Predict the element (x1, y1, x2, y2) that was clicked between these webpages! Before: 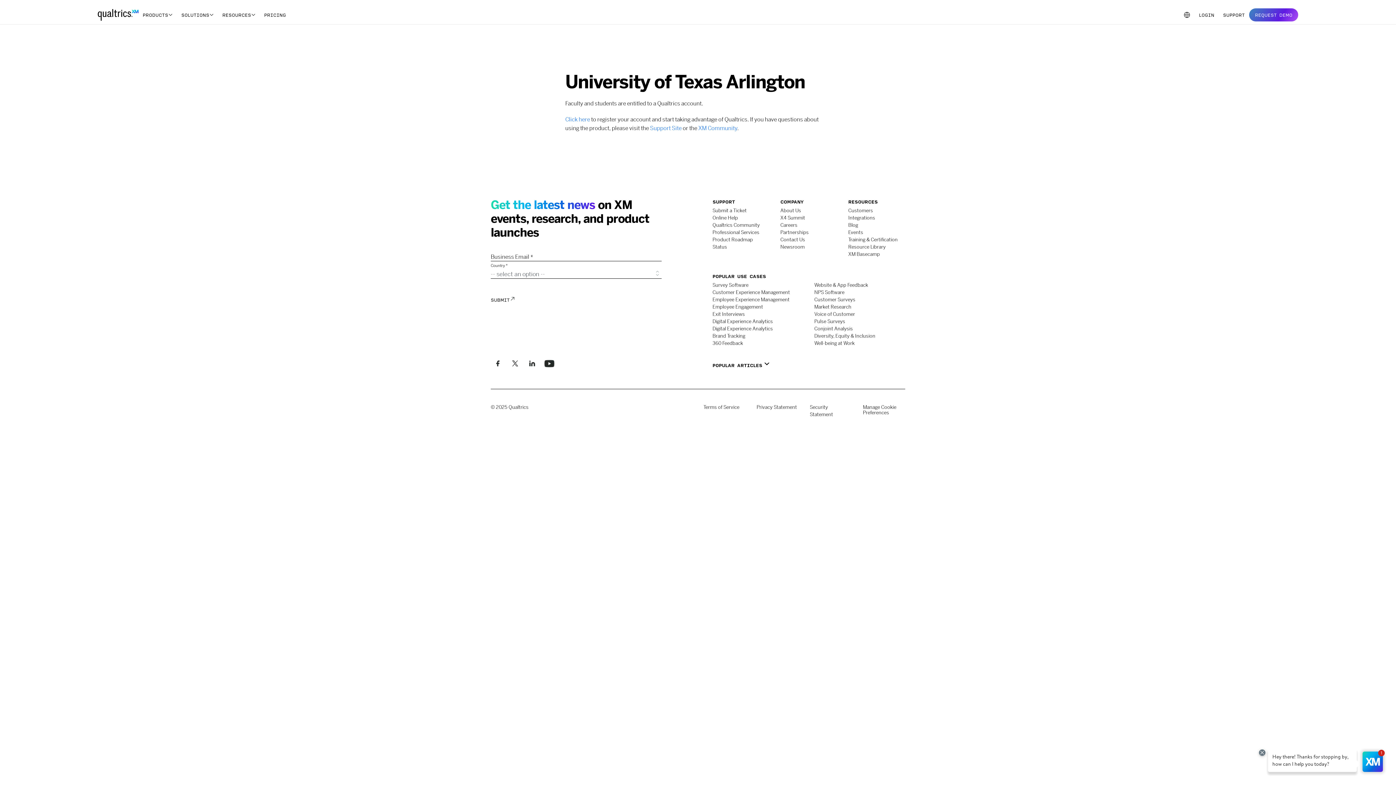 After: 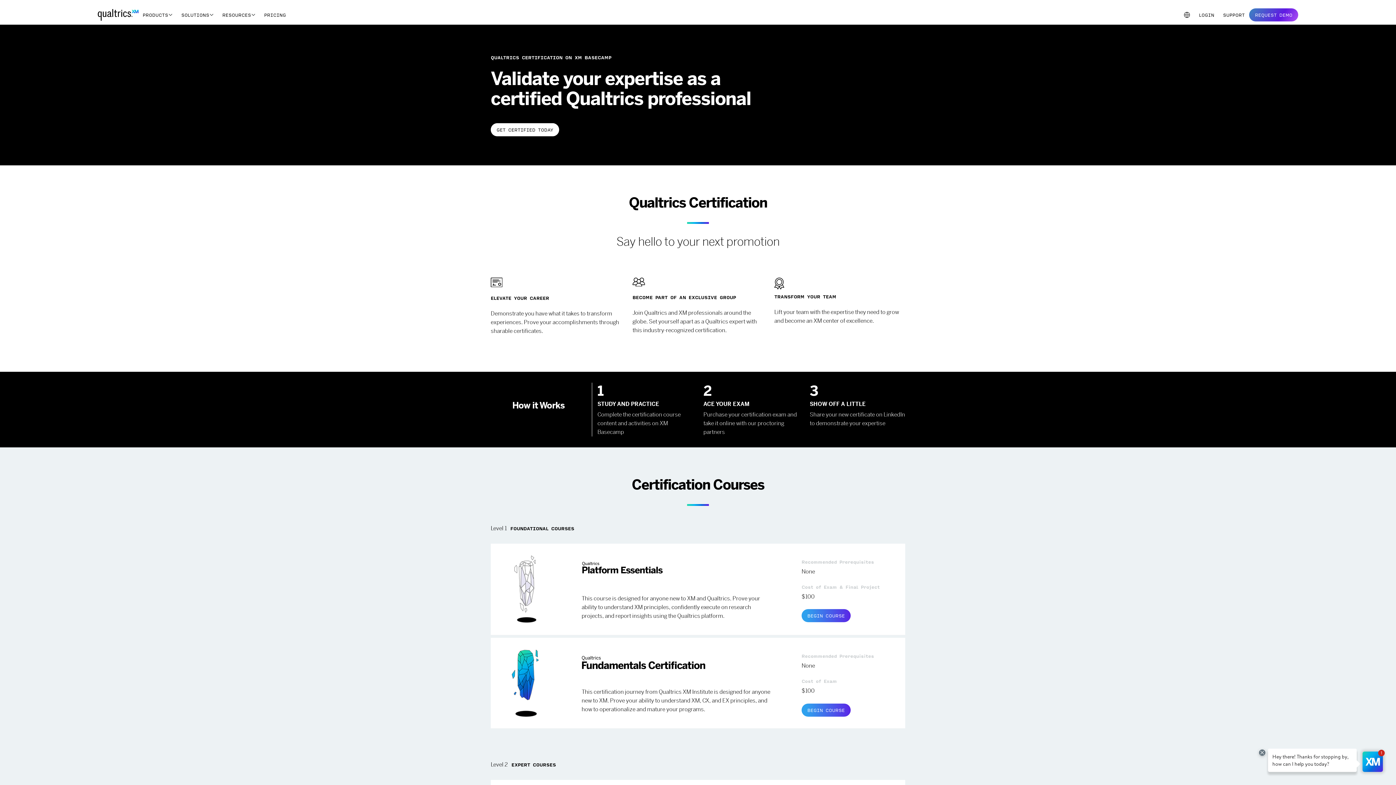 Action: label: Training & Certification bbox: (848, 236, 897, 242)